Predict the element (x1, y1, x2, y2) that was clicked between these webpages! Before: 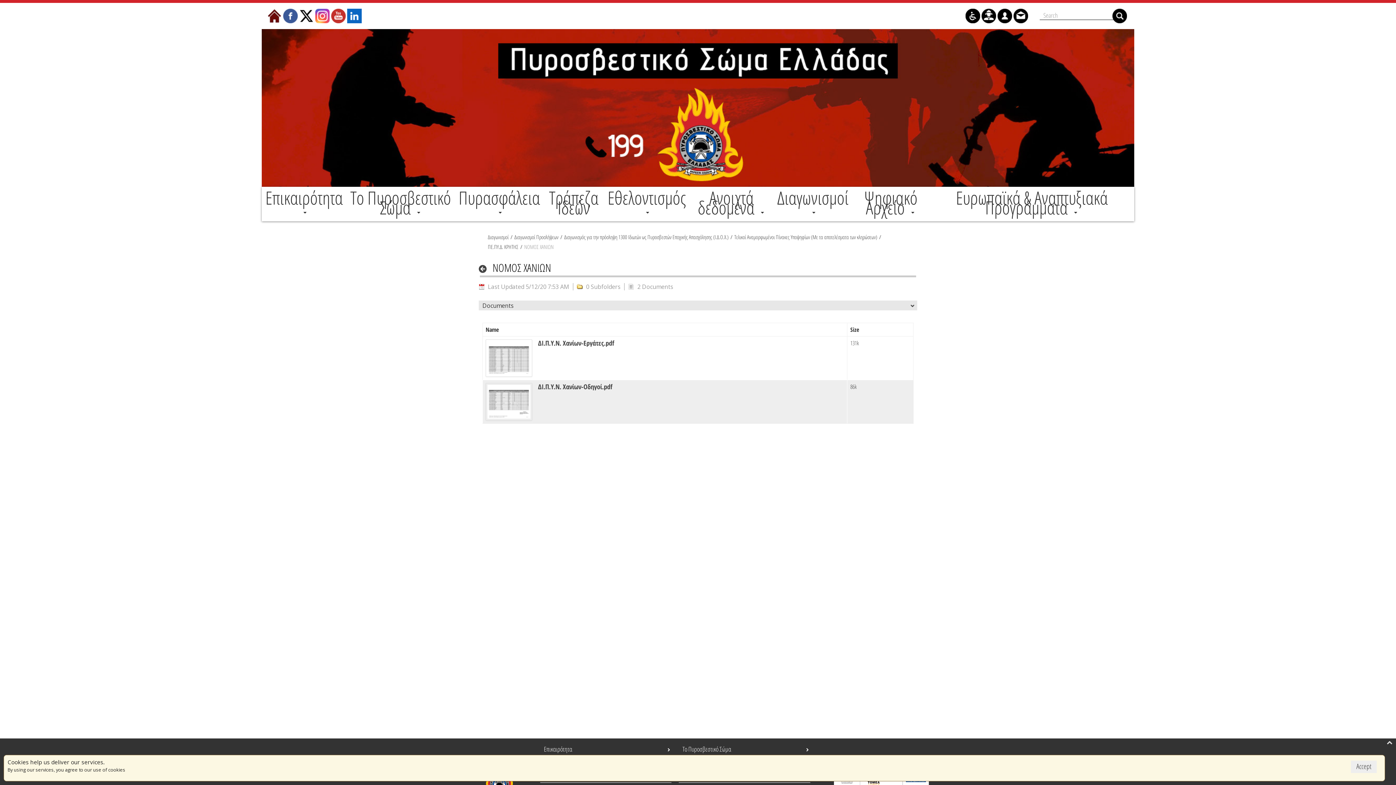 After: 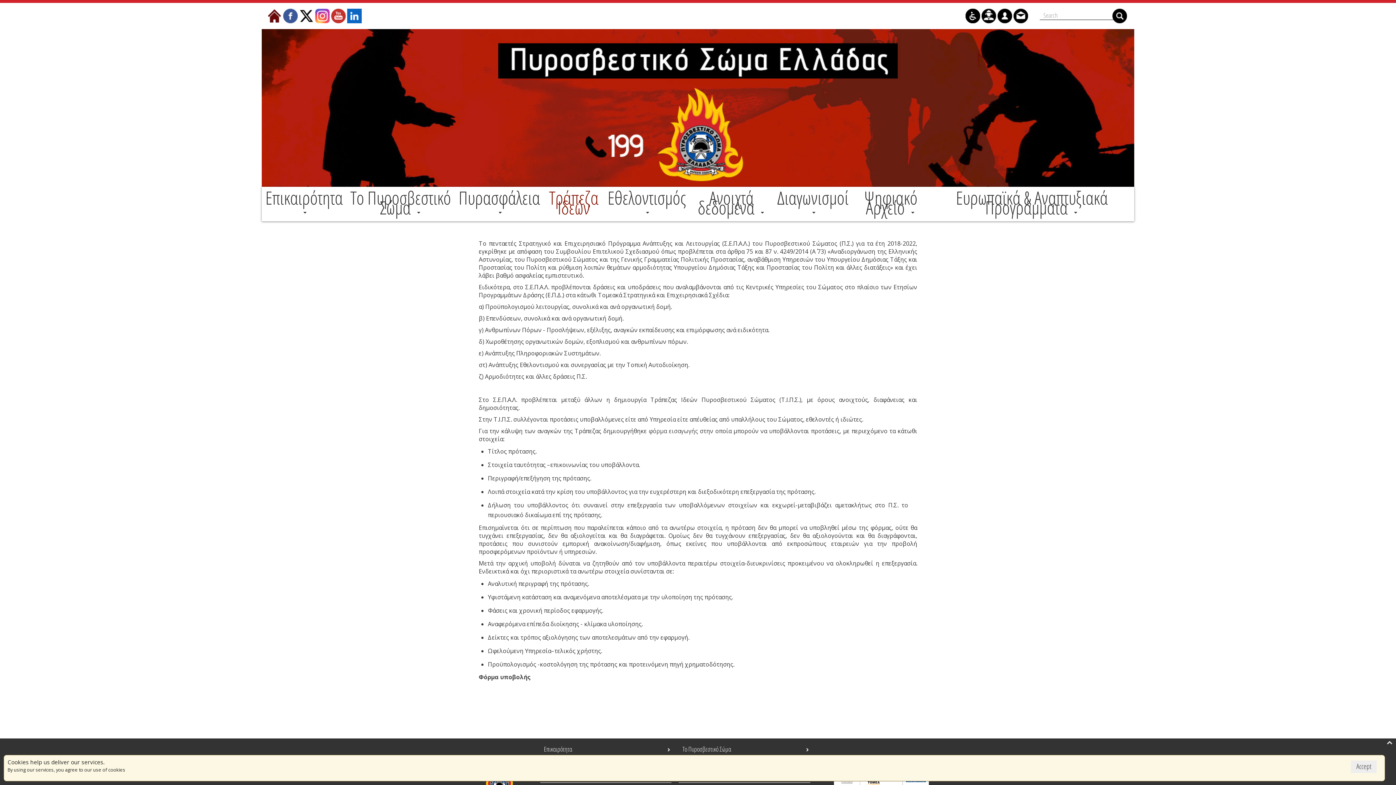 Action: bbox: (540, 192, 607, 212) label: Τράπεζα Ιδεών